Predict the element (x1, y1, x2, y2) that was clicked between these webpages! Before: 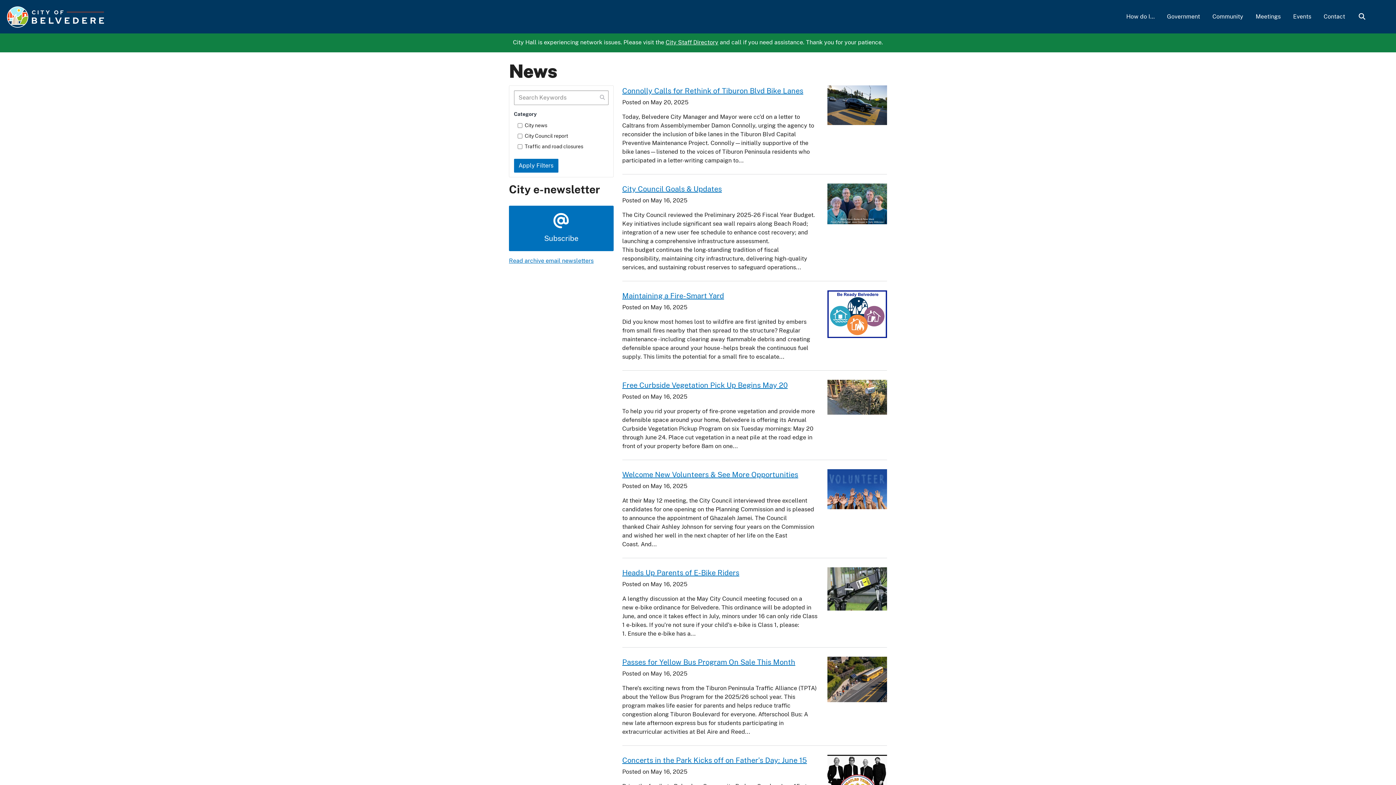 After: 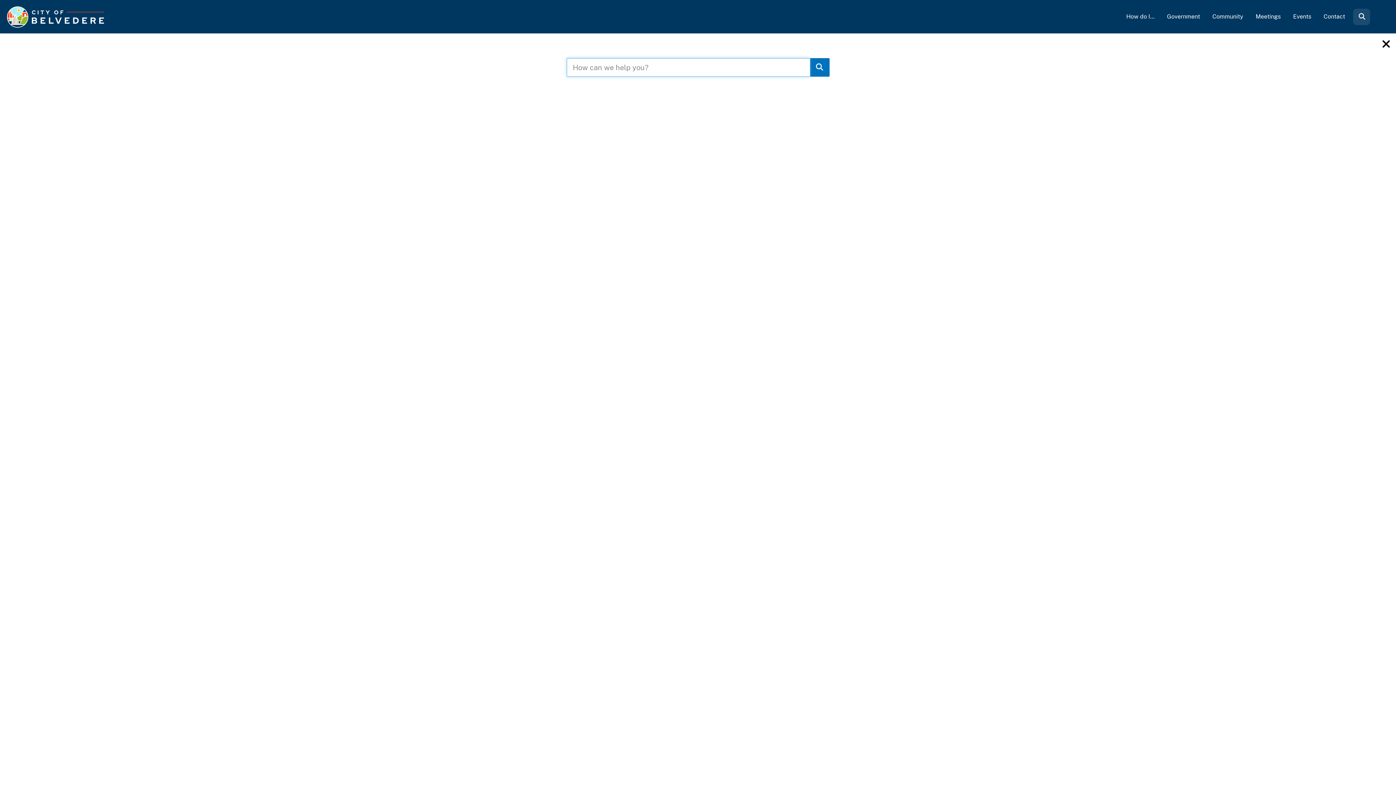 Action: label:  Search bbox: (1353, 8, 1370, 25)